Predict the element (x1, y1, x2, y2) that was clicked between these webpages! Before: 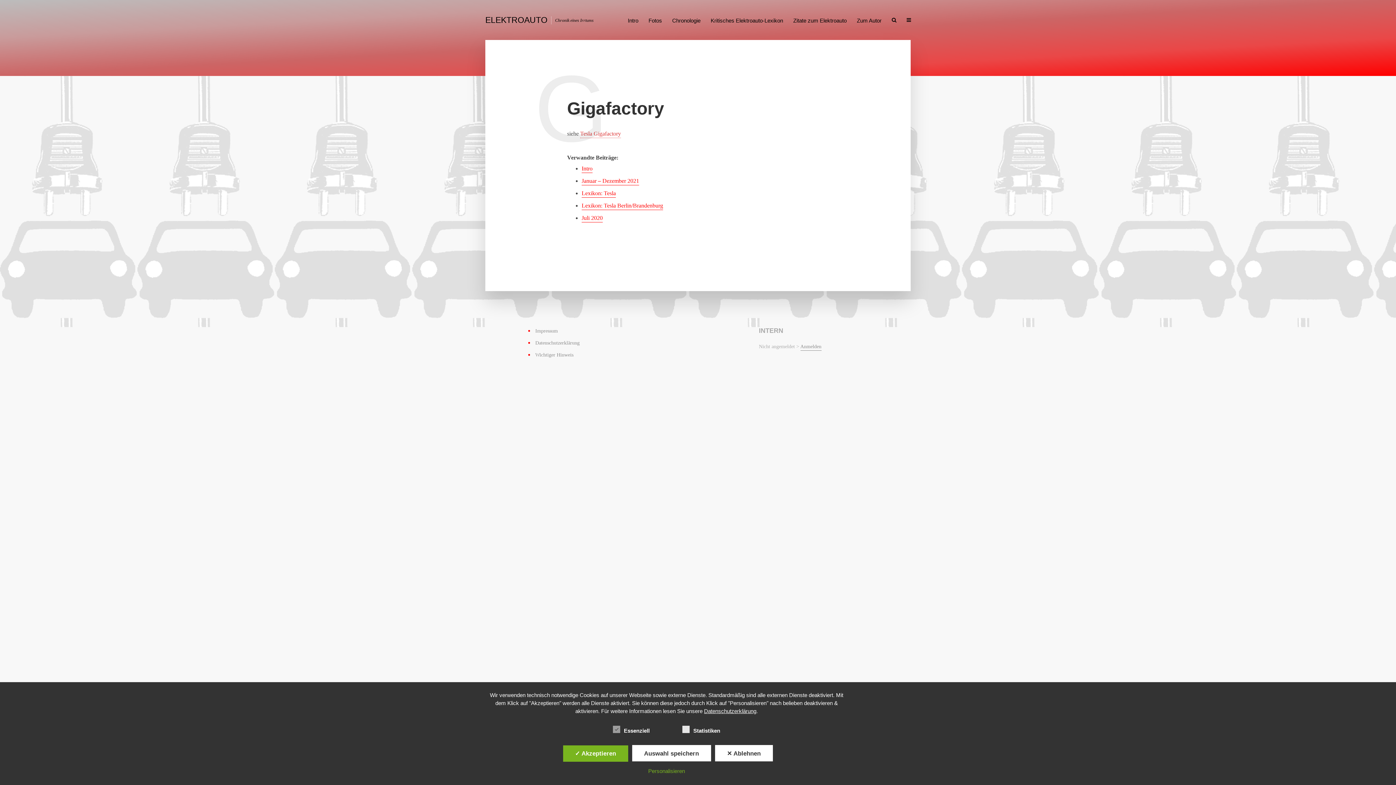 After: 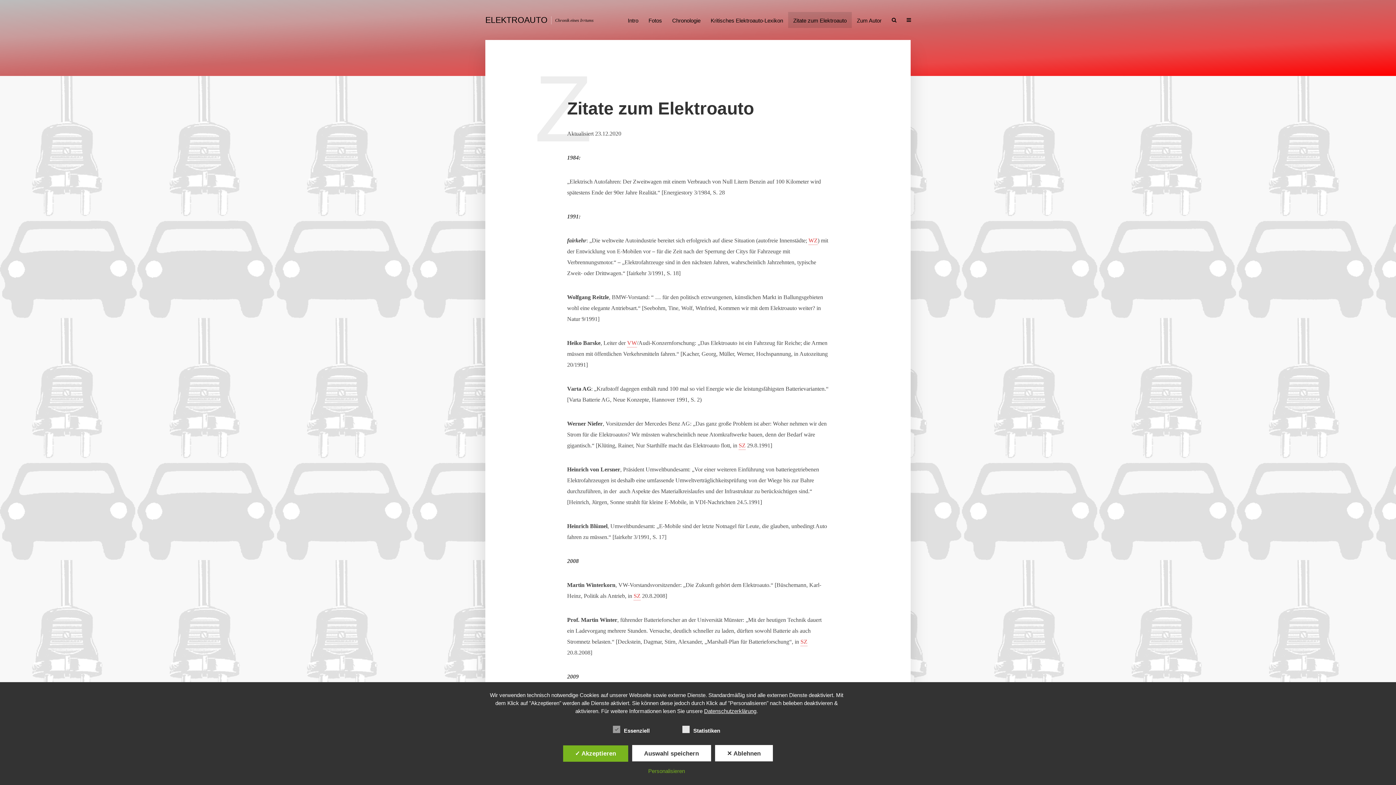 Action: bbox: (788, 12, 852, 28) label: Zitate zum Elektroauto